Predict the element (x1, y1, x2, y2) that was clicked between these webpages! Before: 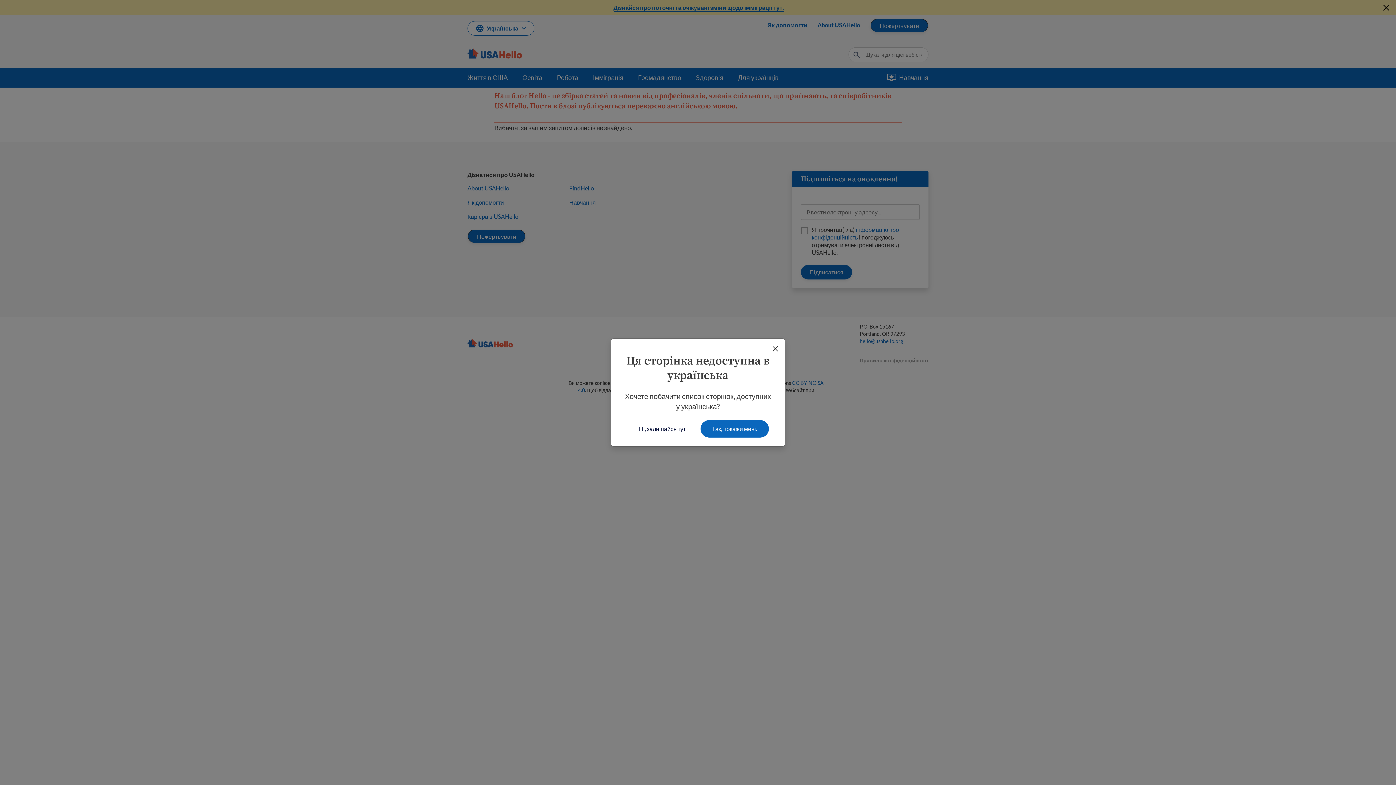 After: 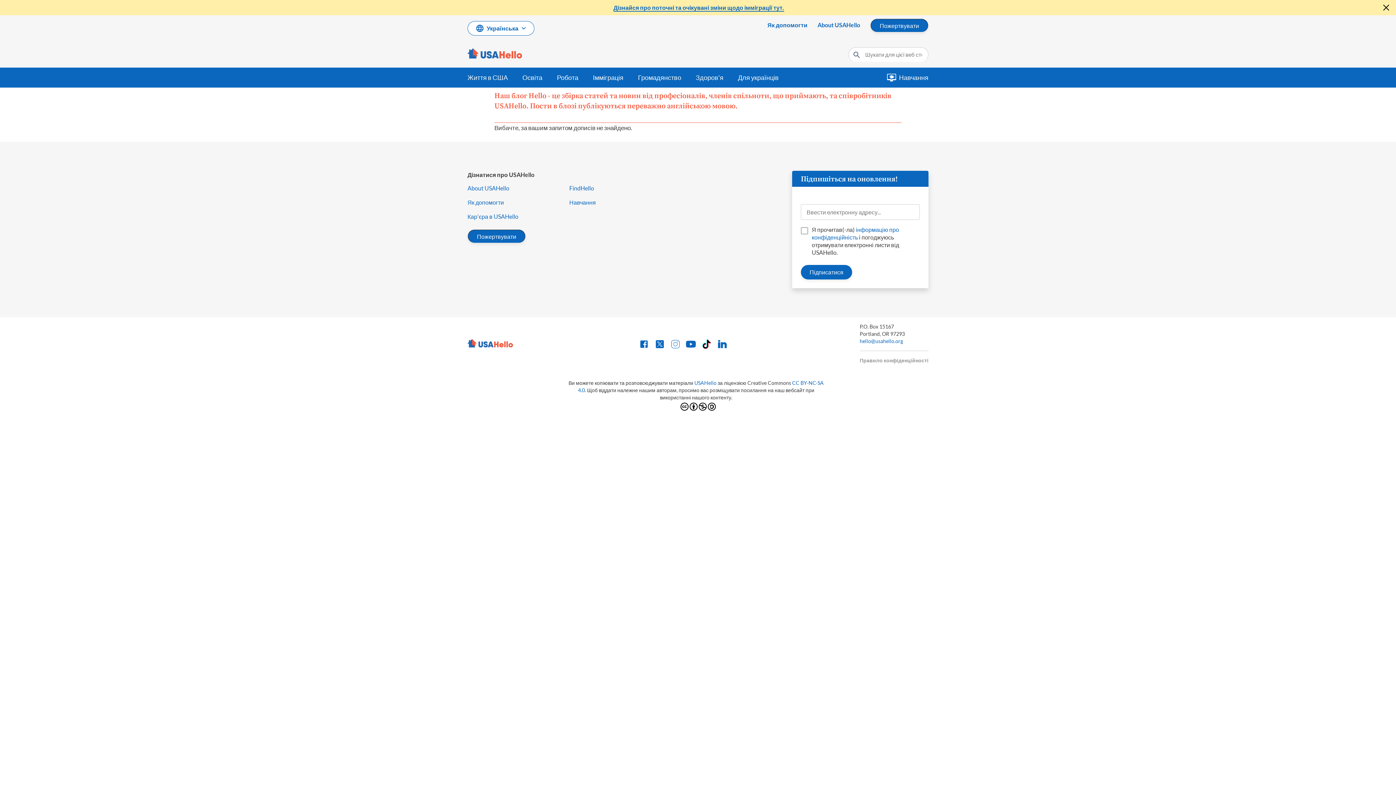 Action: bbox: (627, 420, 697, 437) label: No, stay here